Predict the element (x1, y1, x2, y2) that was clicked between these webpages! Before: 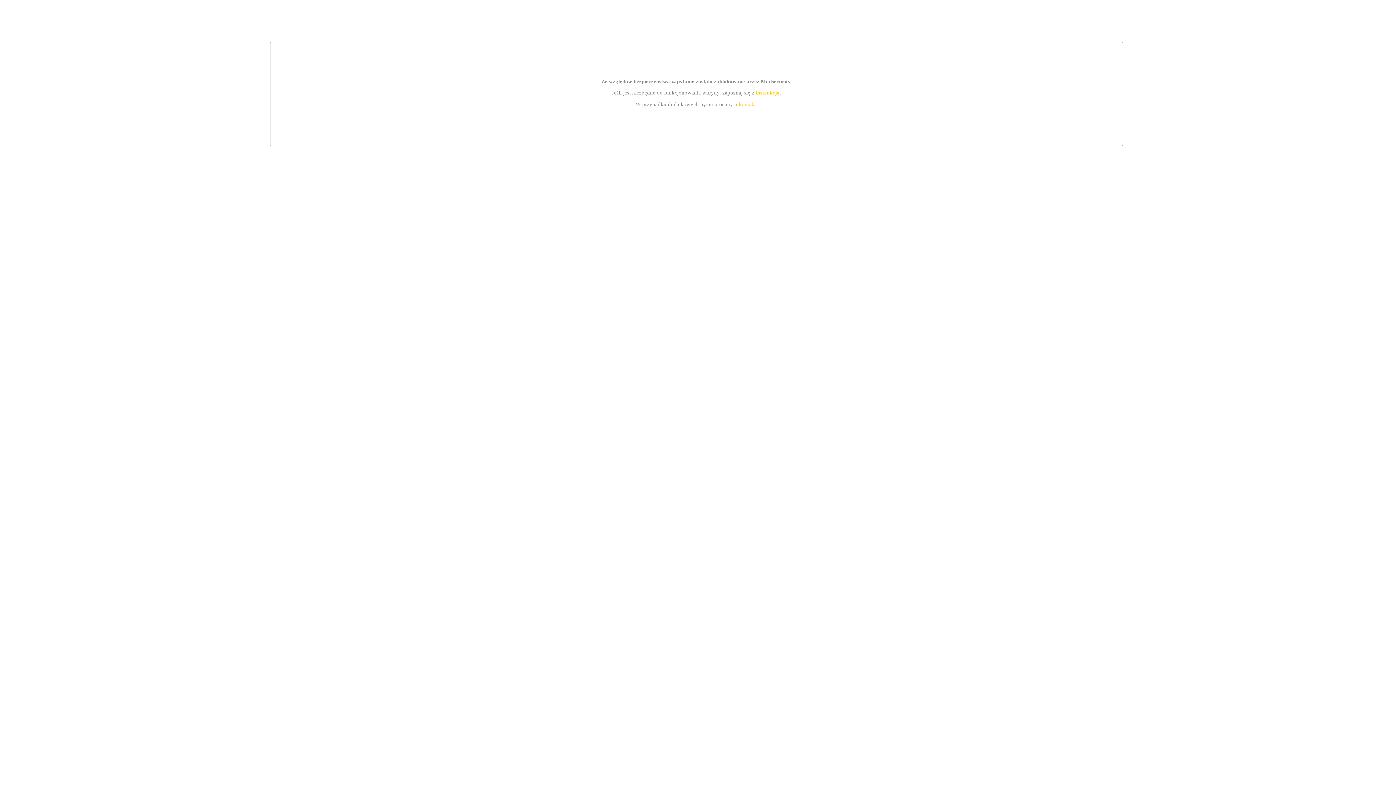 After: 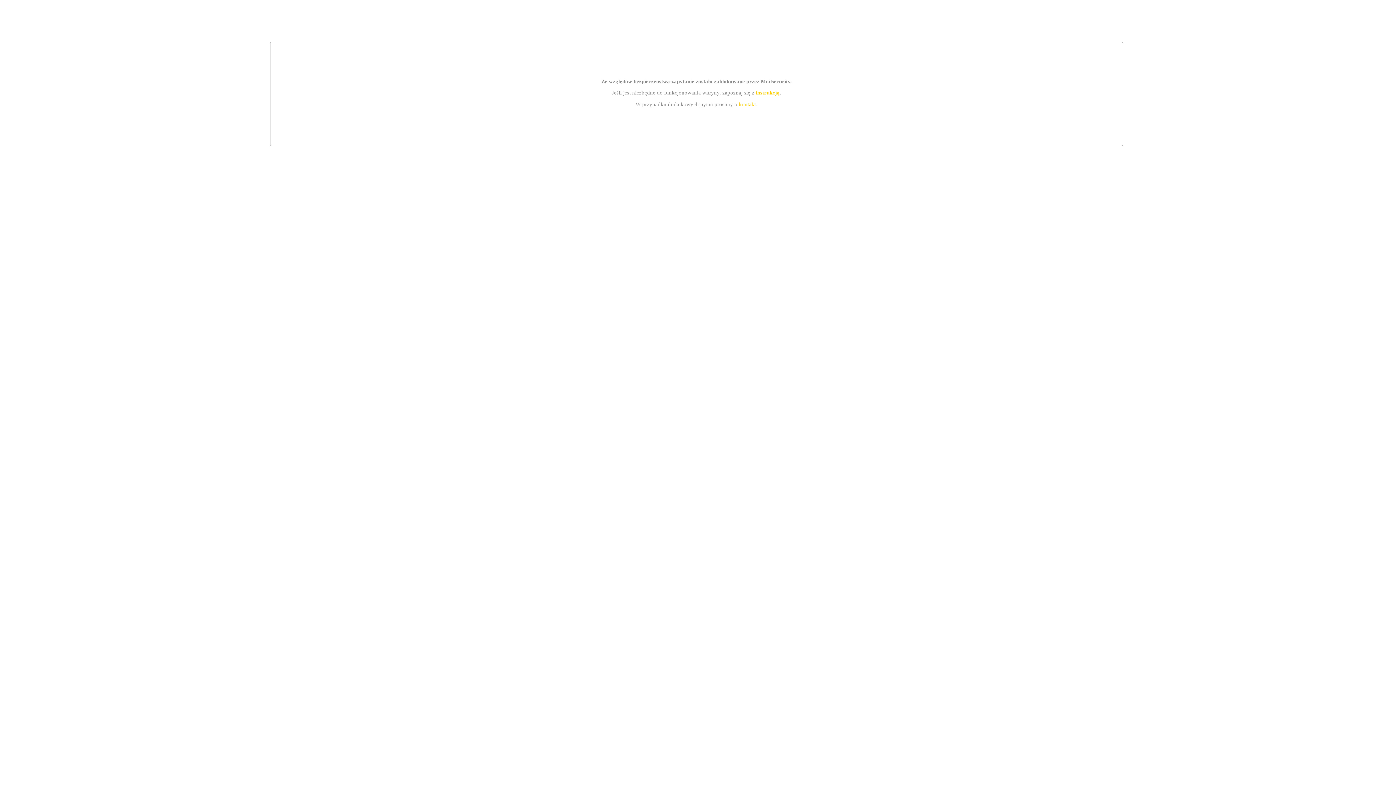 Action: bbox: (755, 89, 779, 95) label: instrukcją